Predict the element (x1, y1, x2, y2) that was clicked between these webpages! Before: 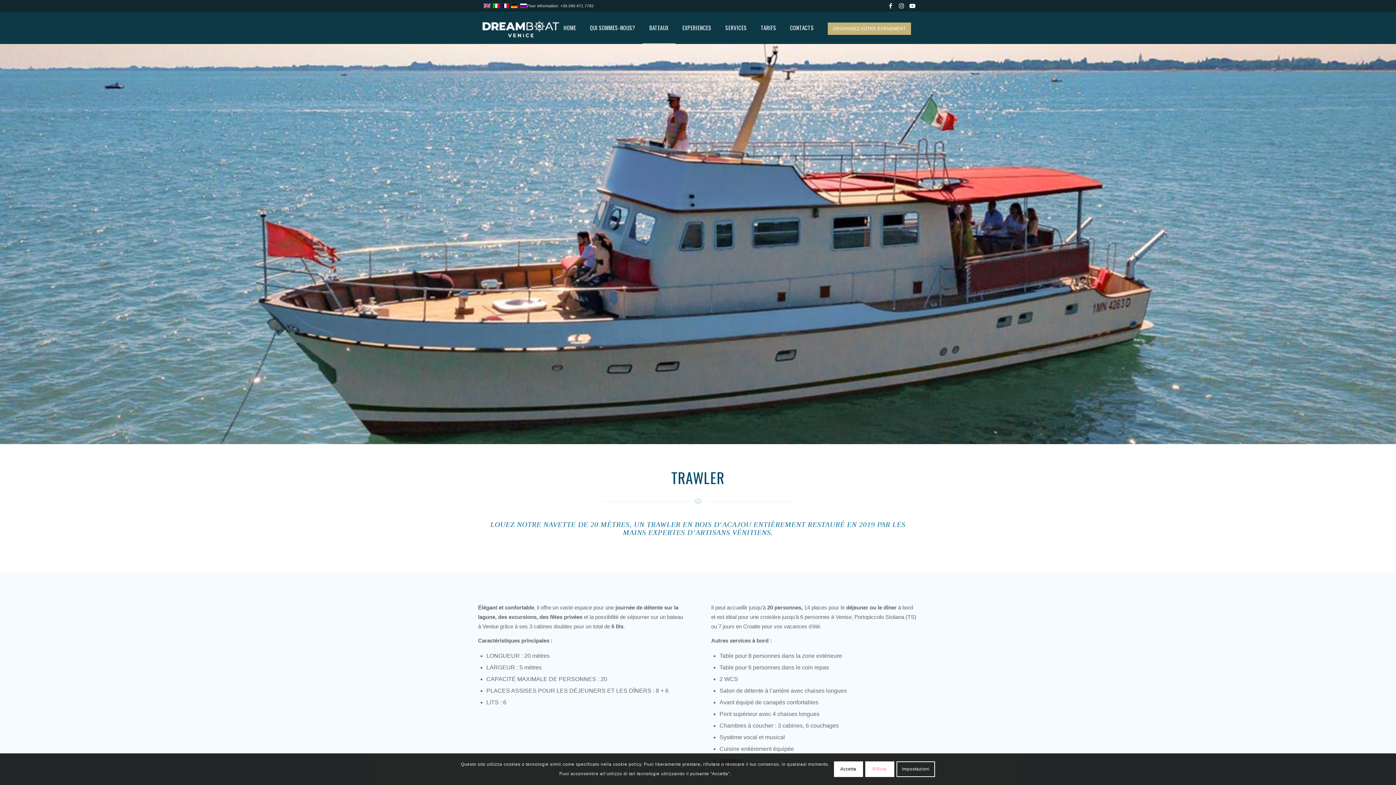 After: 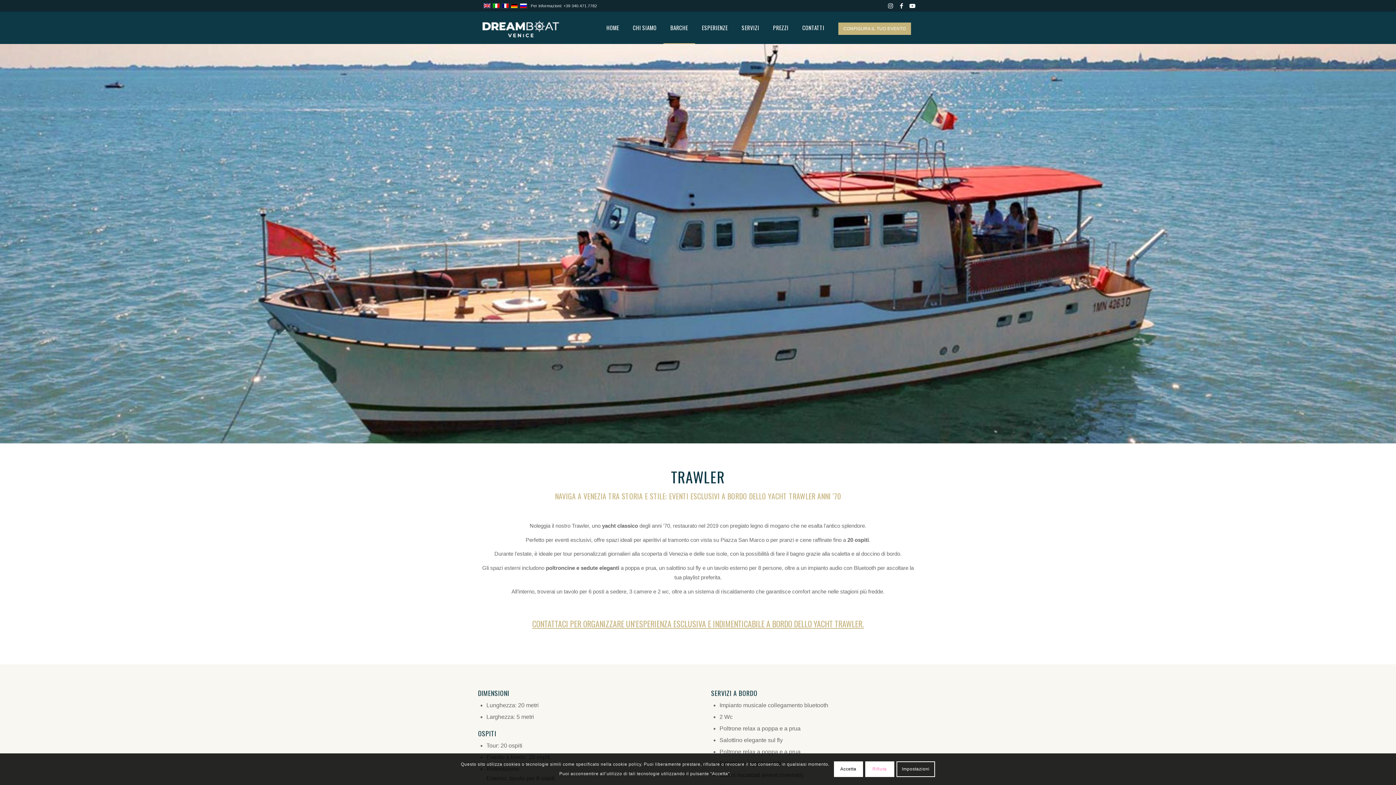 Action: bbox: (492, 3, 500, 8)